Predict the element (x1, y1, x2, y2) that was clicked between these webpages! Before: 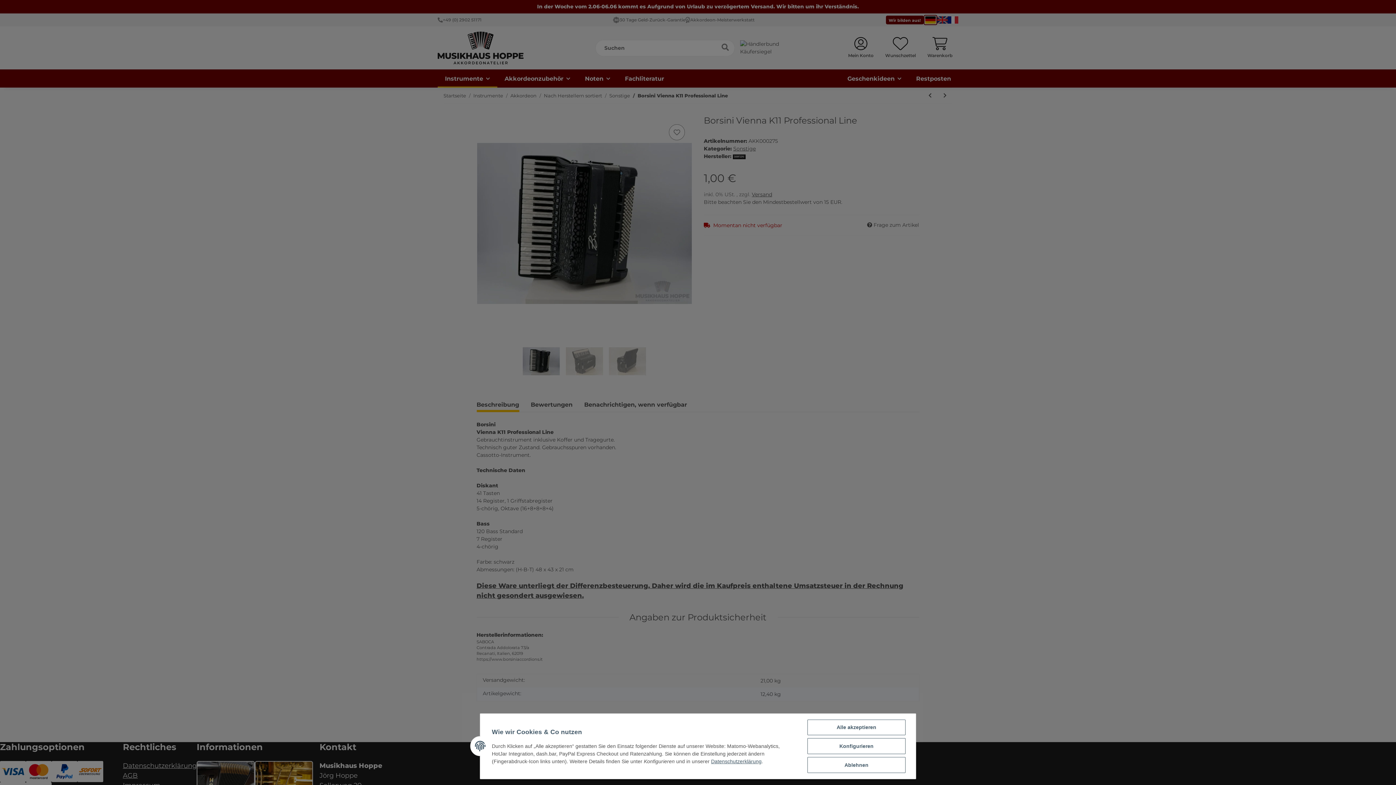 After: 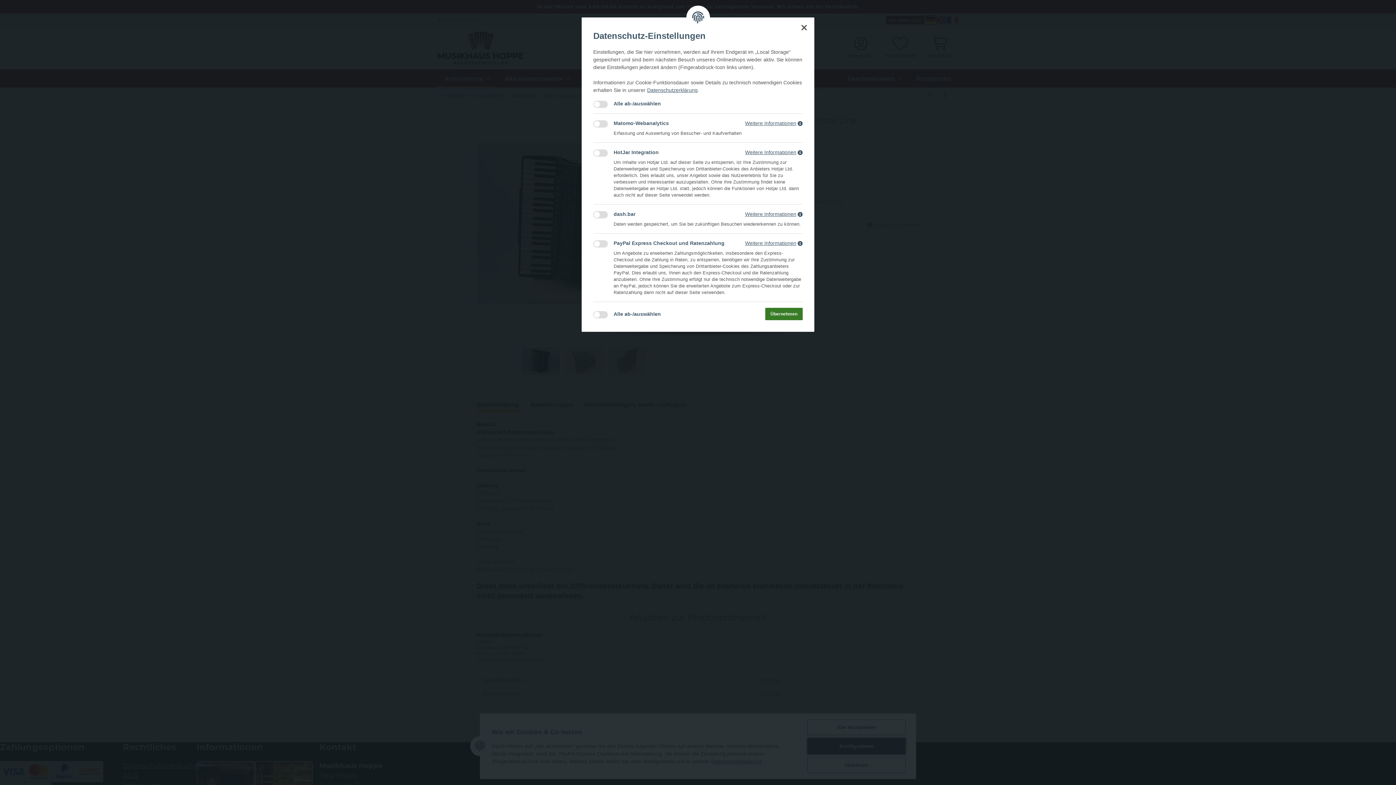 Action: label: Konfigurieren bbox: (807, 738, 905, 754)